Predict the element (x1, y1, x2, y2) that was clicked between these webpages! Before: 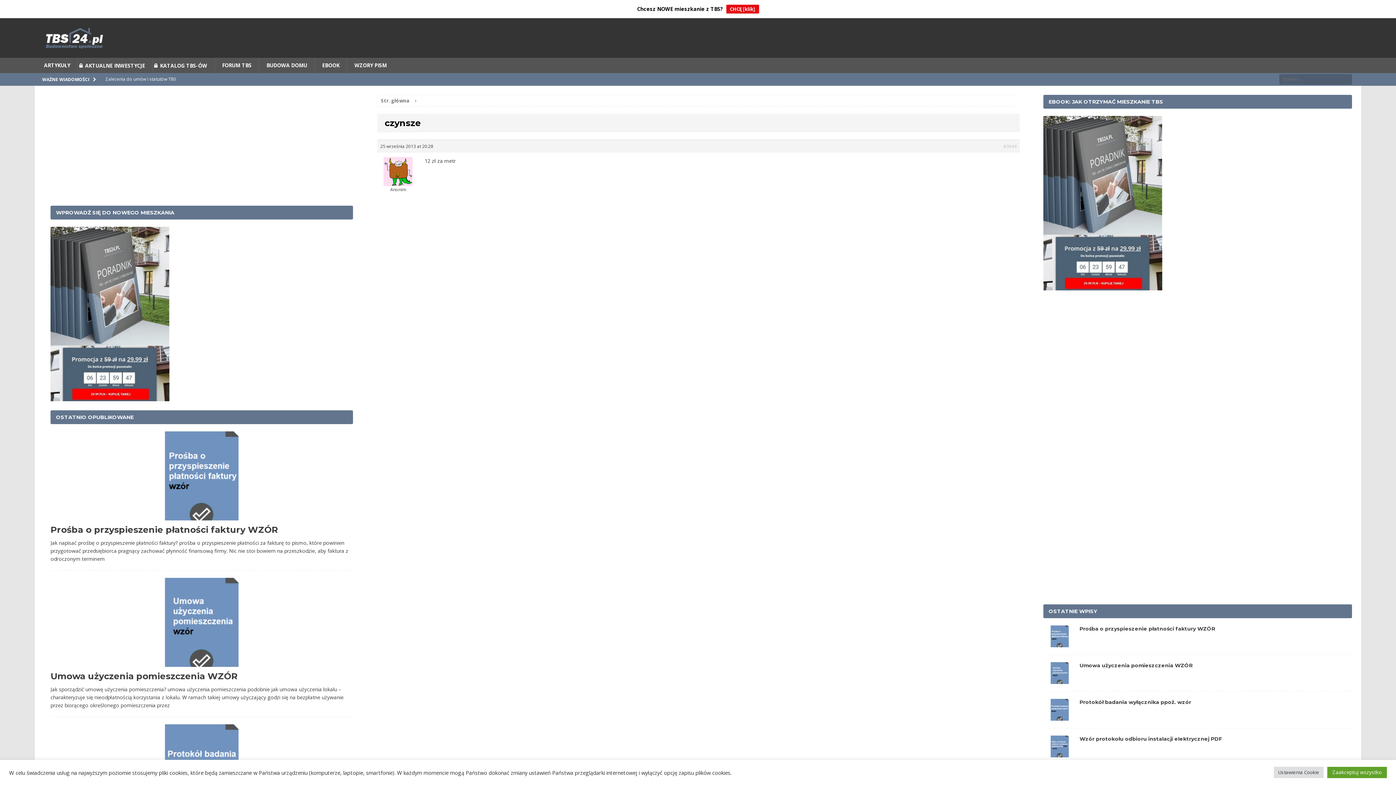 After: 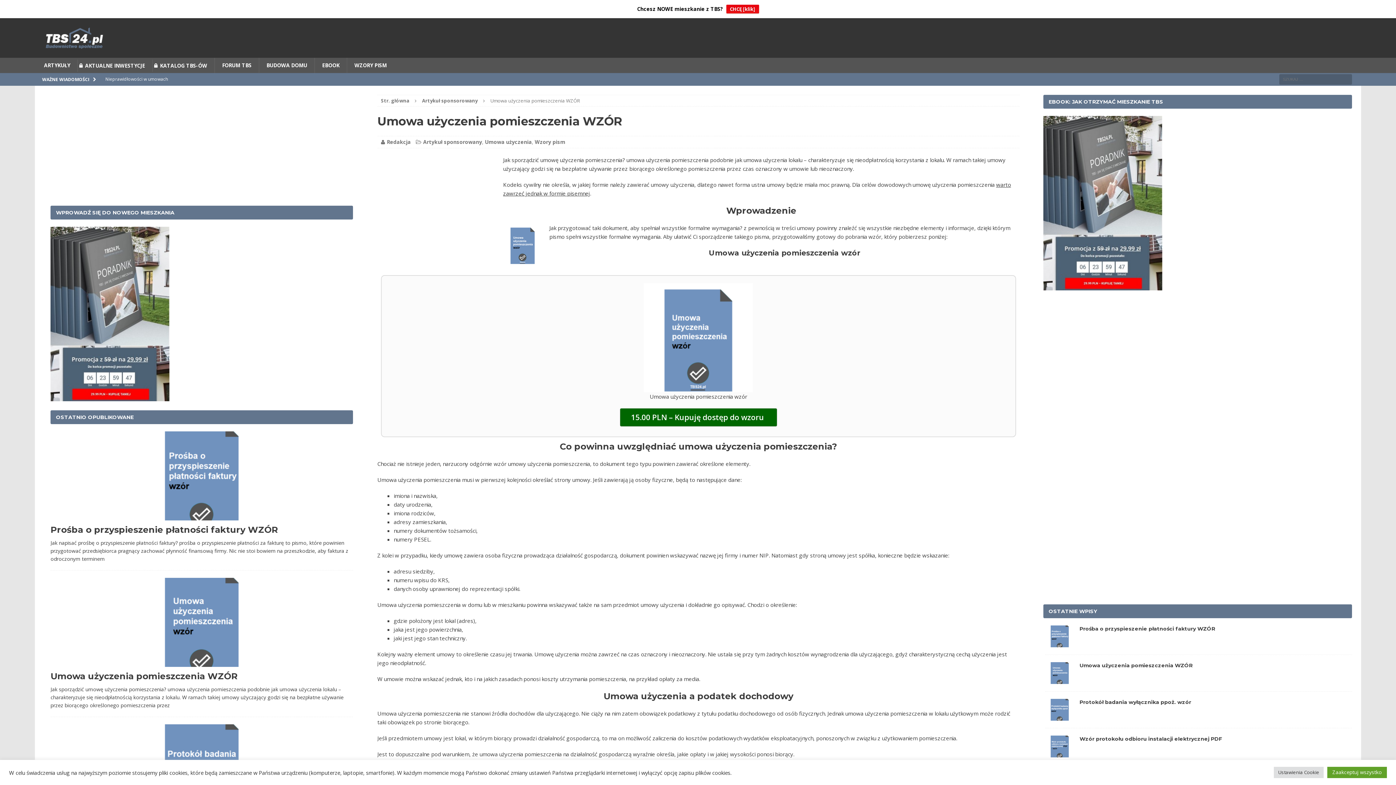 Action: bbox: (1045, 658, 1074, 665)